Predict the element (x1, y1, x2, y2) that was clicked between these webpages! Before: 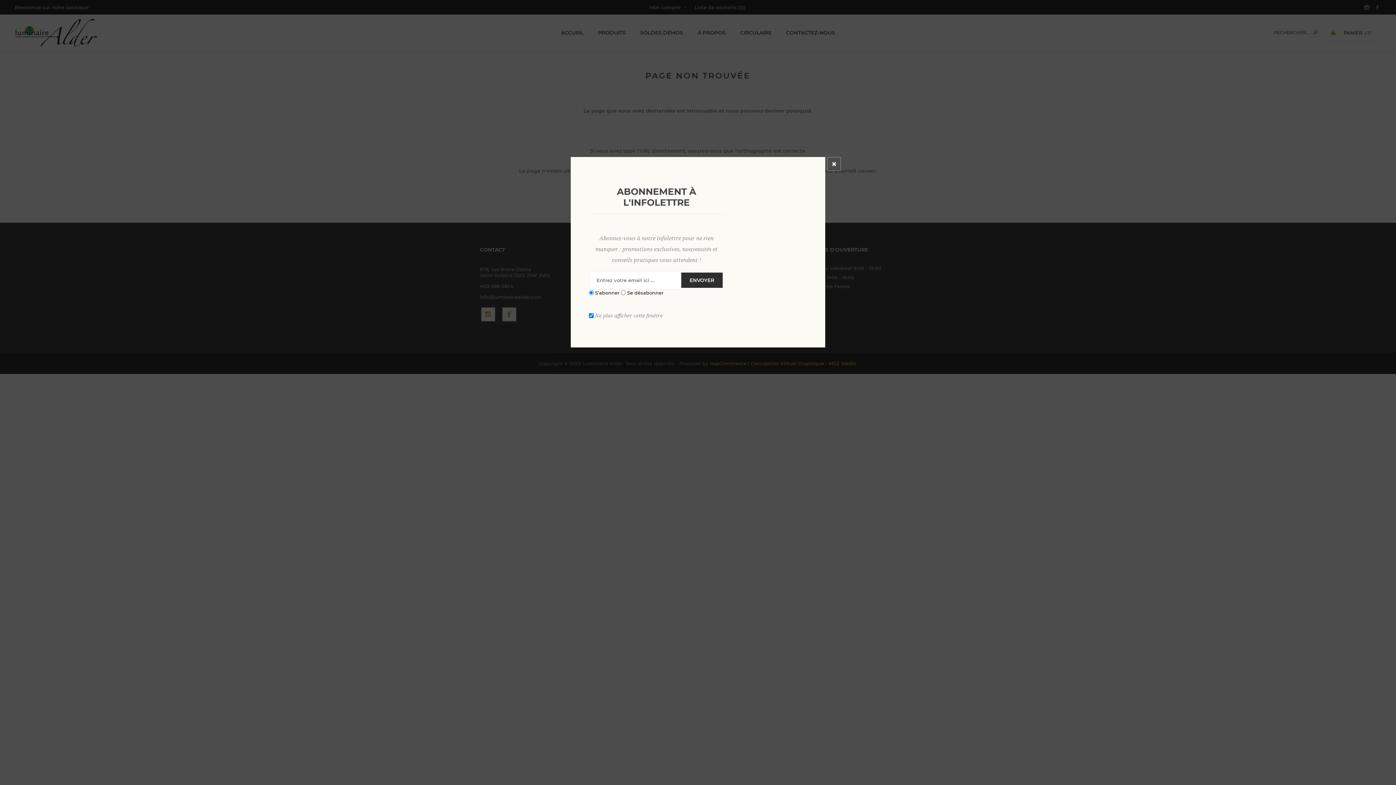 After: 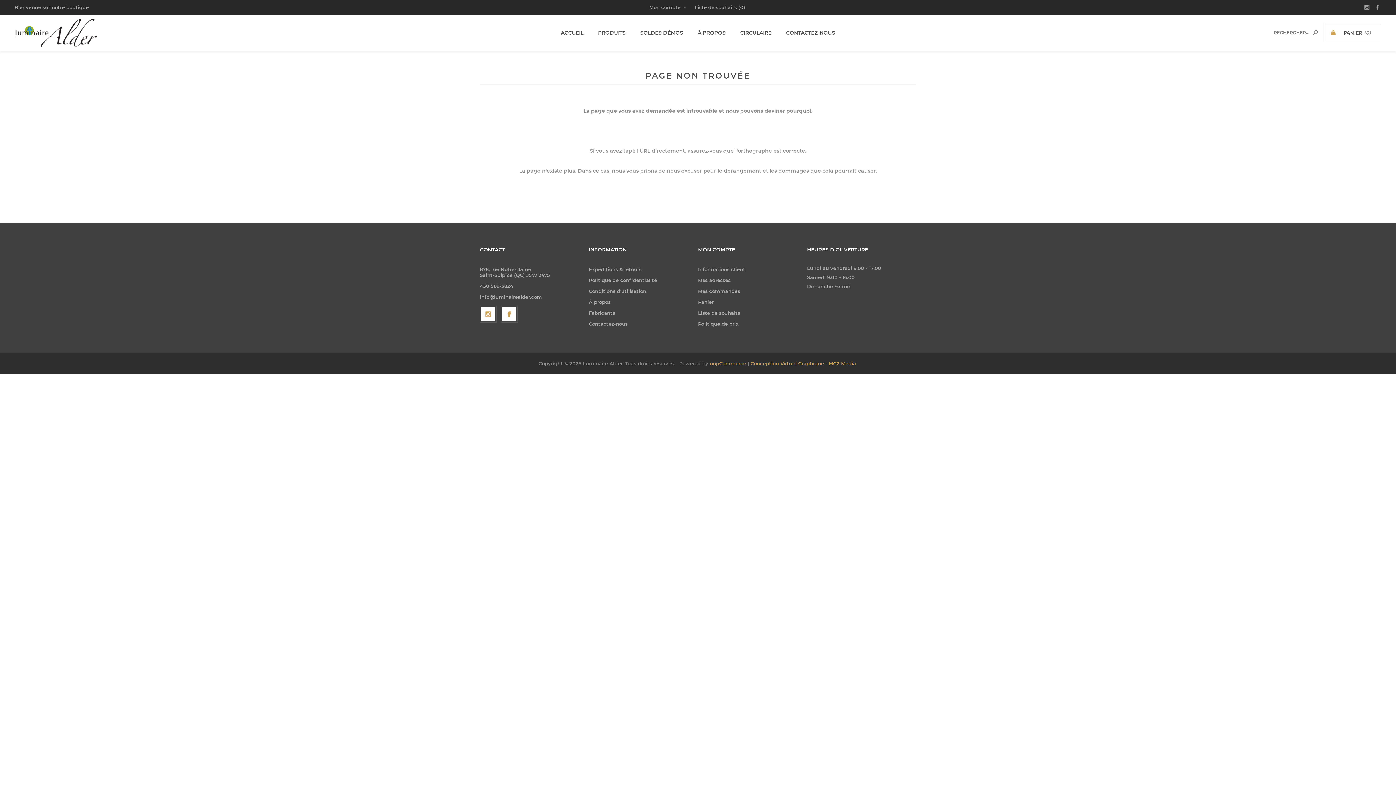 Action: label: Close bbox: (827, 157, 841, 170)